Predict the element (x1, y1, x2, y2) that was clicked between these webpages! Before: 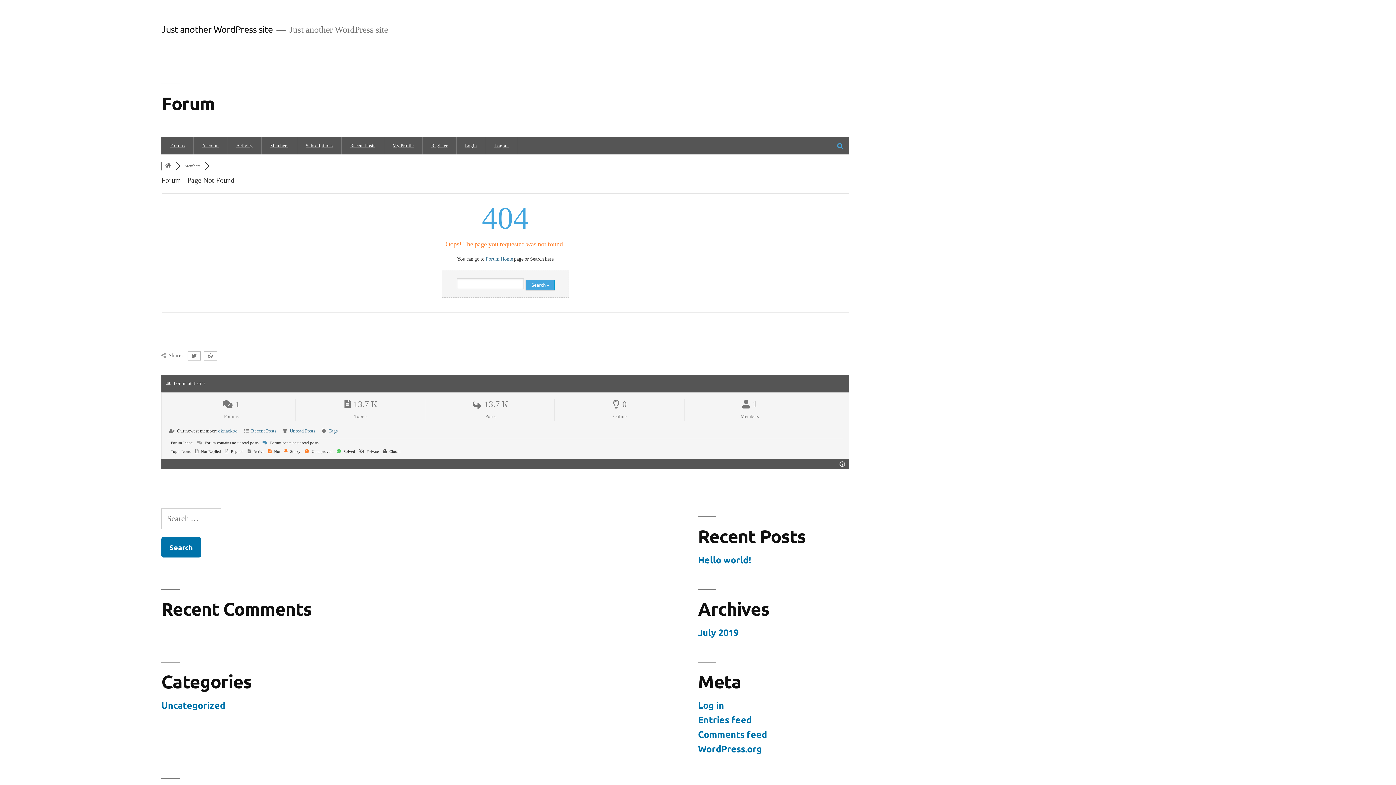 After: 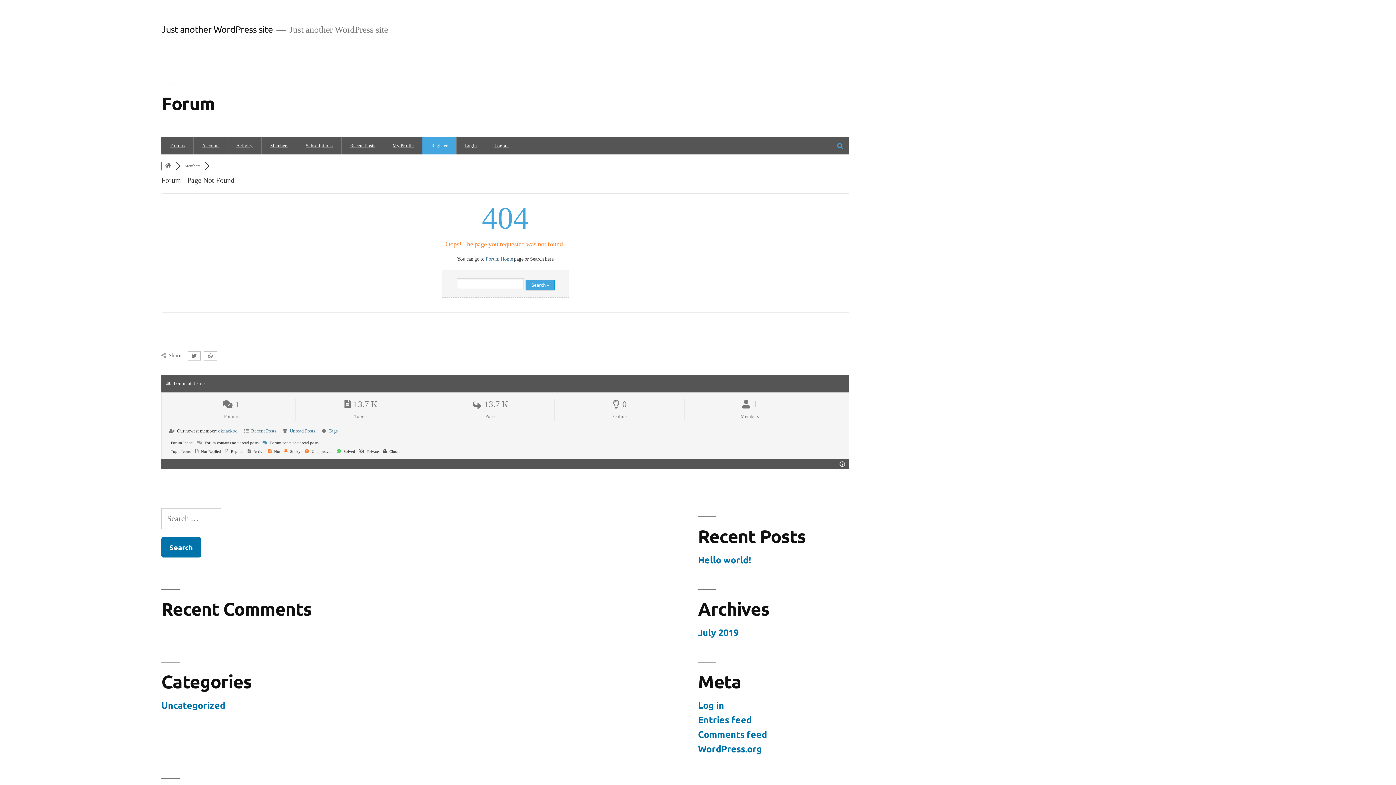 Action: bbox: (422, 137, 456, 154) label: Register